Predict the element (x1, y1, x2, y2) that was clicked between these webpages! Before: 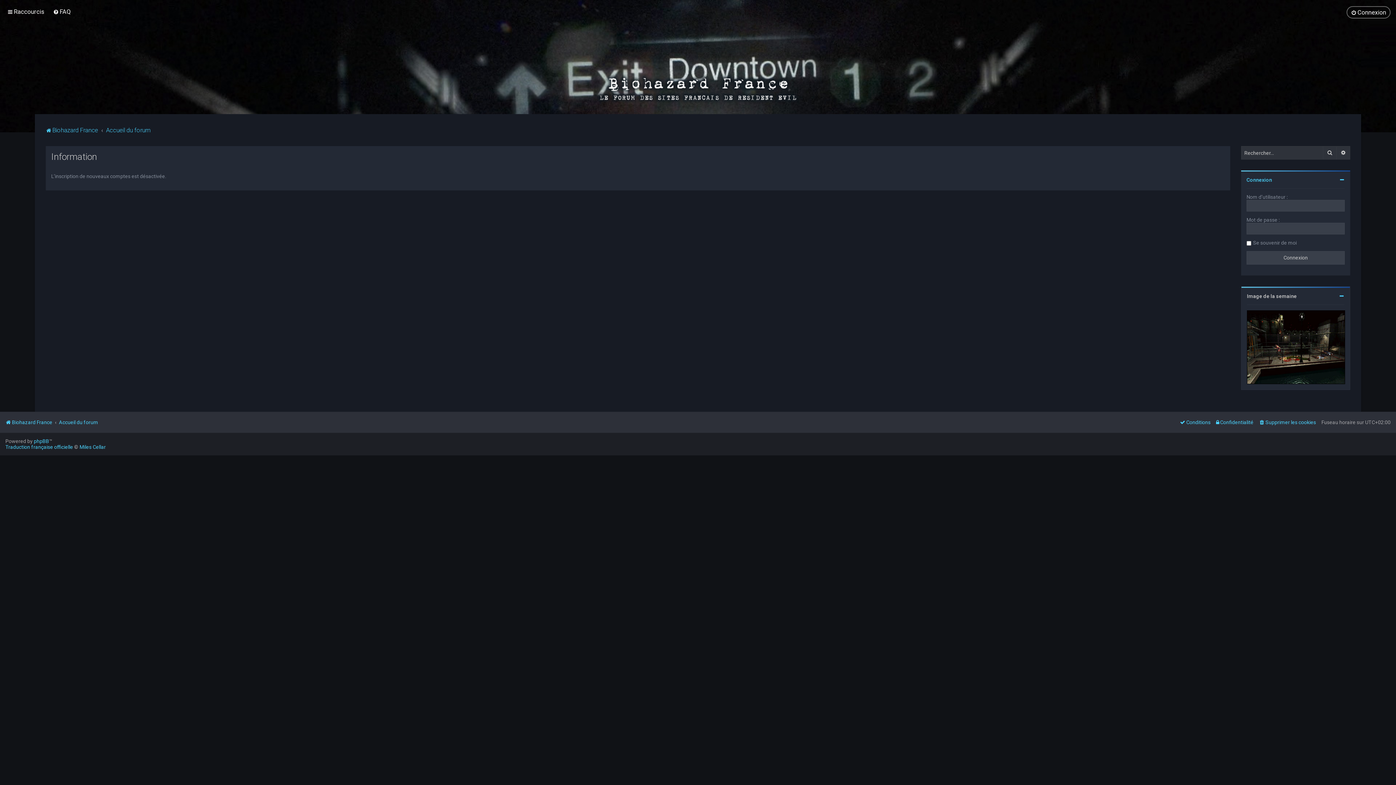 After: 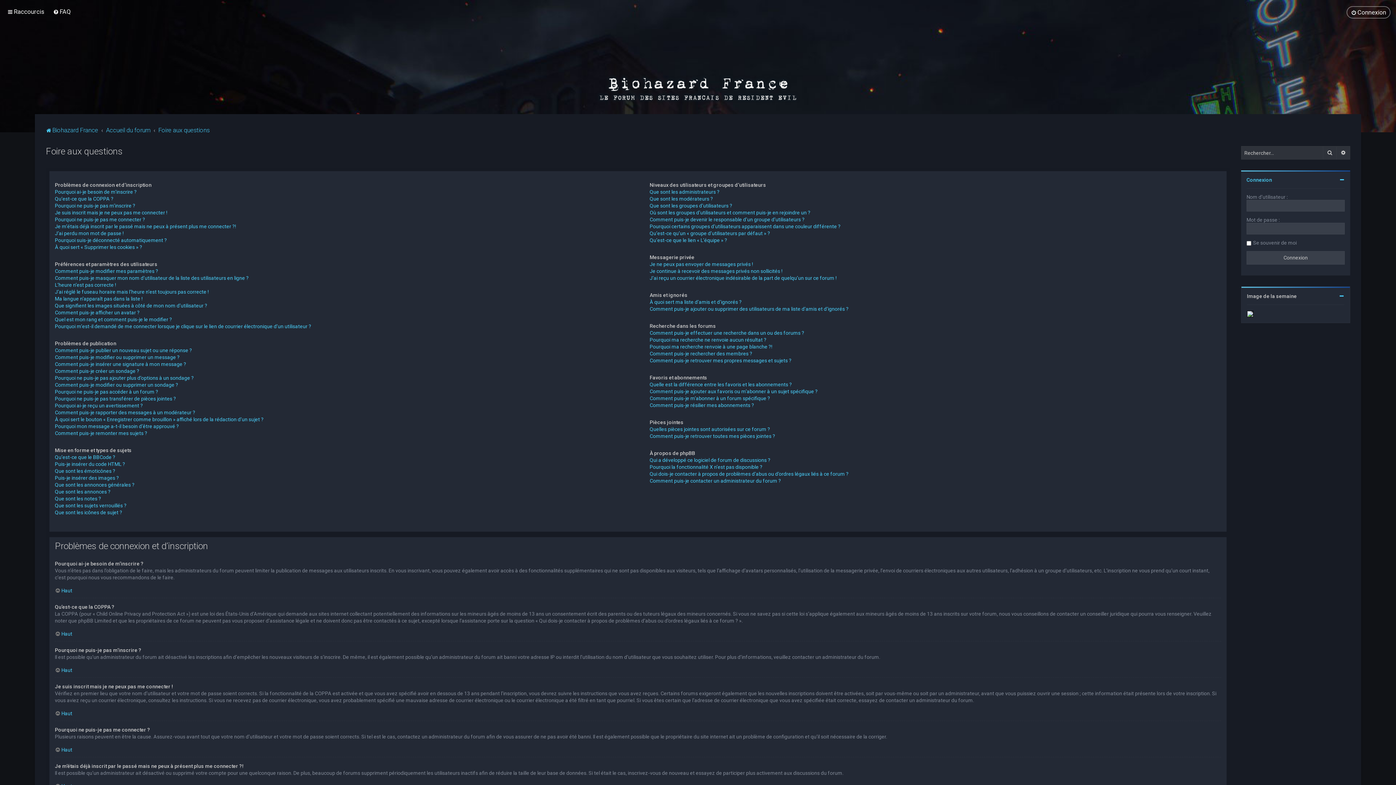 Action: bbox: (51, 6, 72, 17) label: FAQ